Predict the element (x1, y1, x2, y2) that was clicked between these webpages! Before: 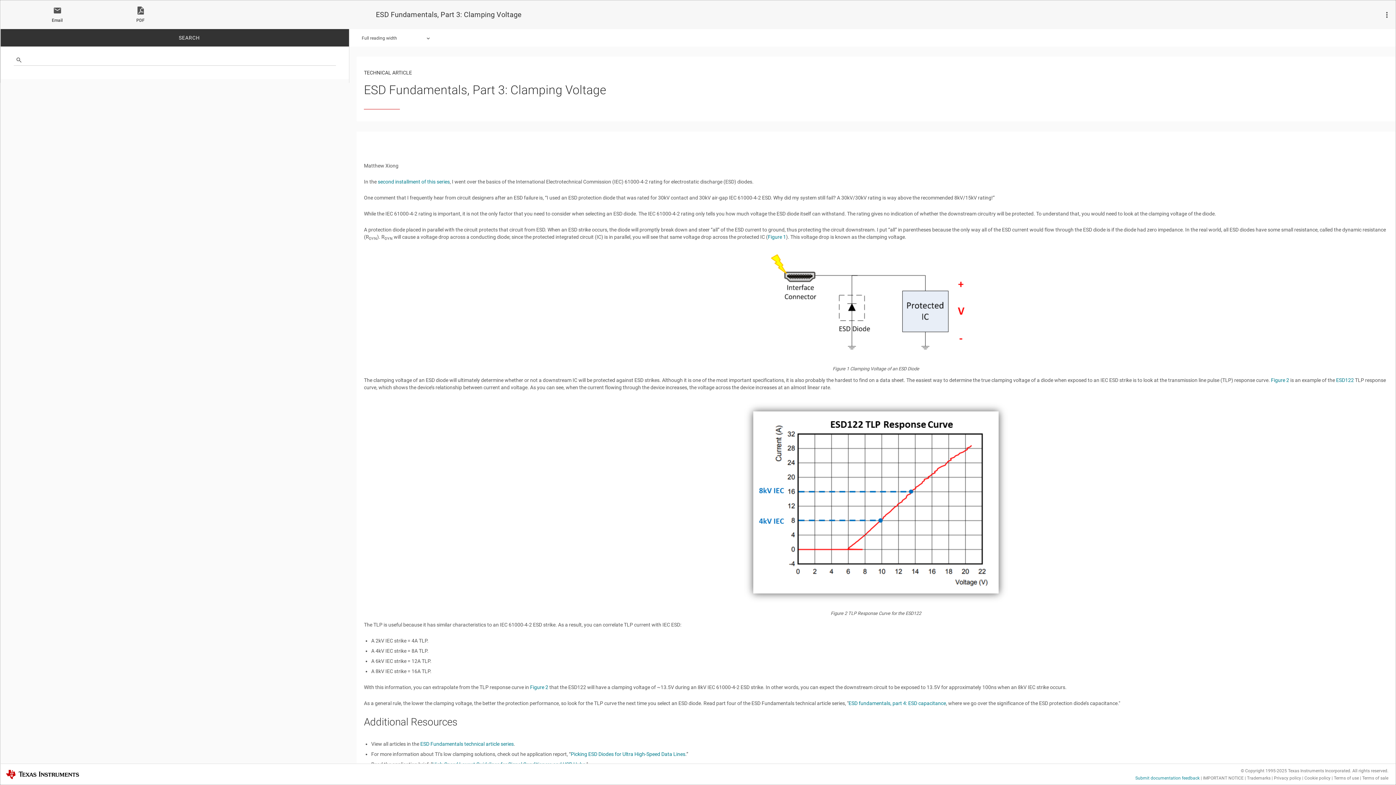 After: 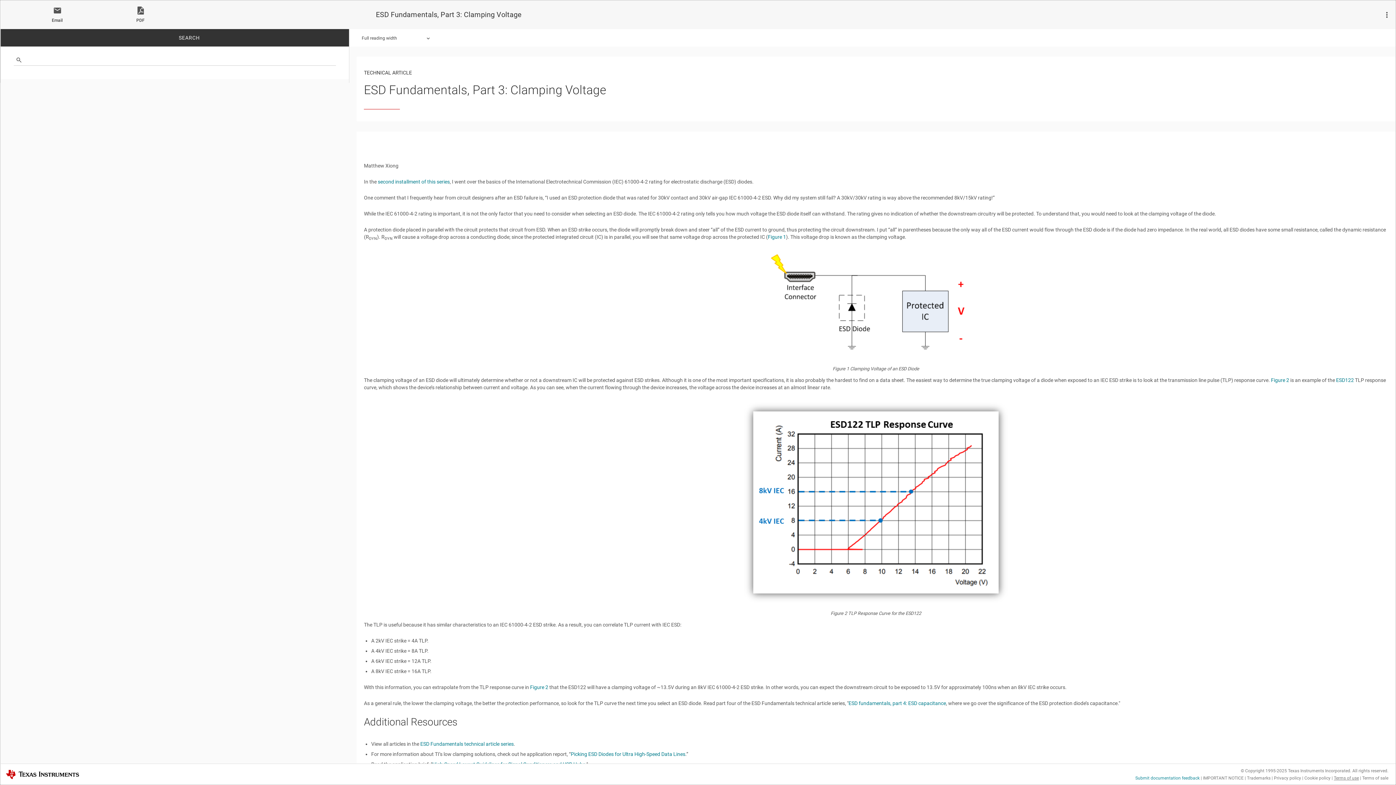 Action: label: Terms of use bbox: (1334, 775, 1359, 780)